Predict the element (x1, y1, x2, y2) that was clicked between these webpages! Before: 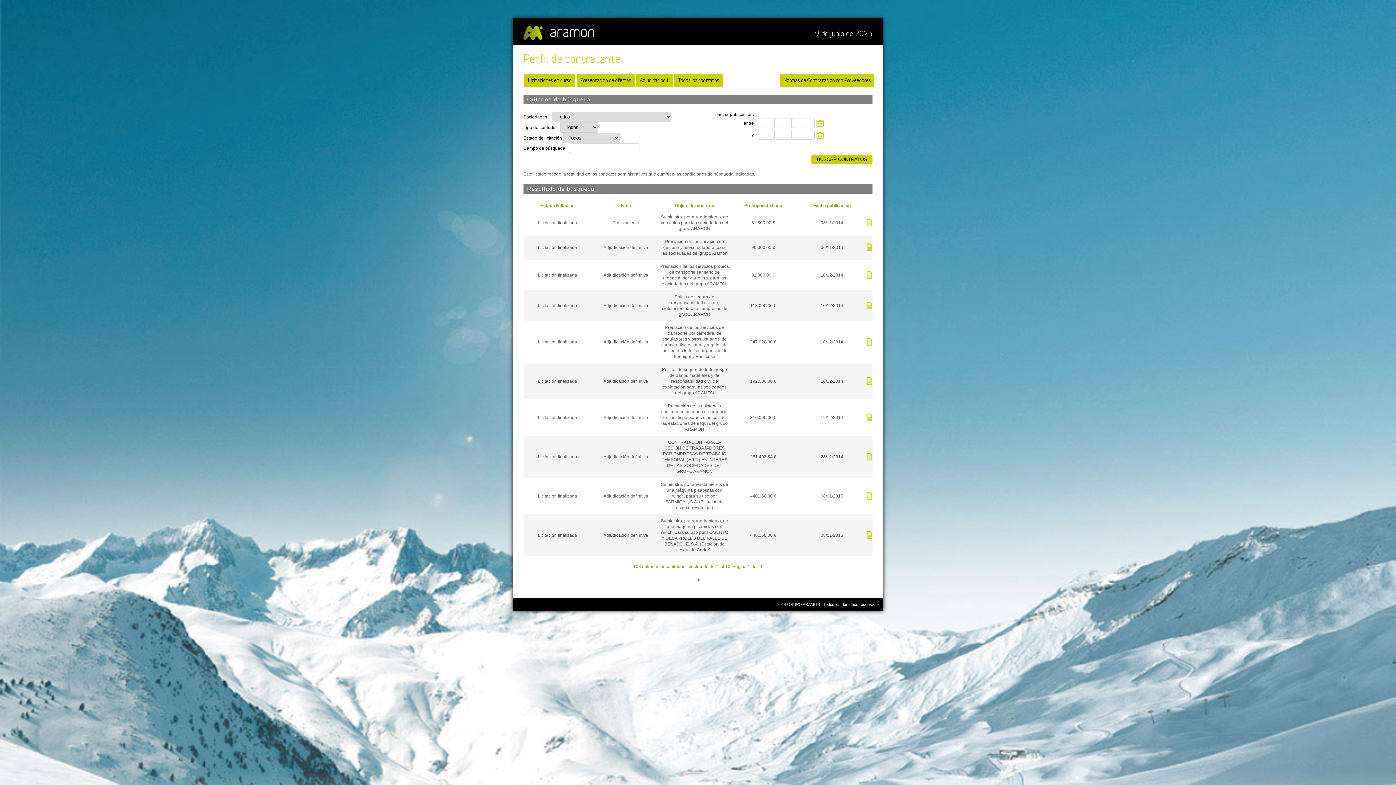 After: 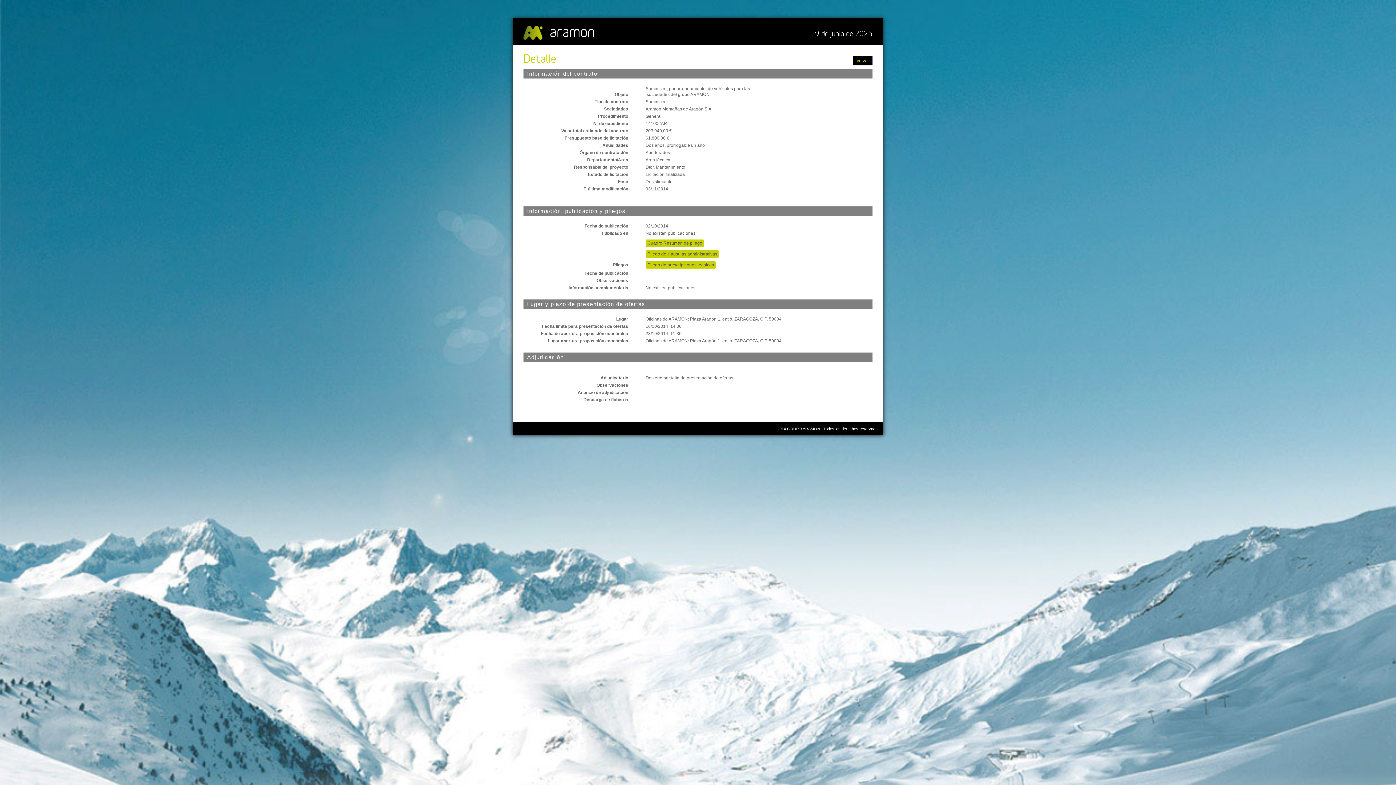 Action: bbox: (866, 222, 872, 227)